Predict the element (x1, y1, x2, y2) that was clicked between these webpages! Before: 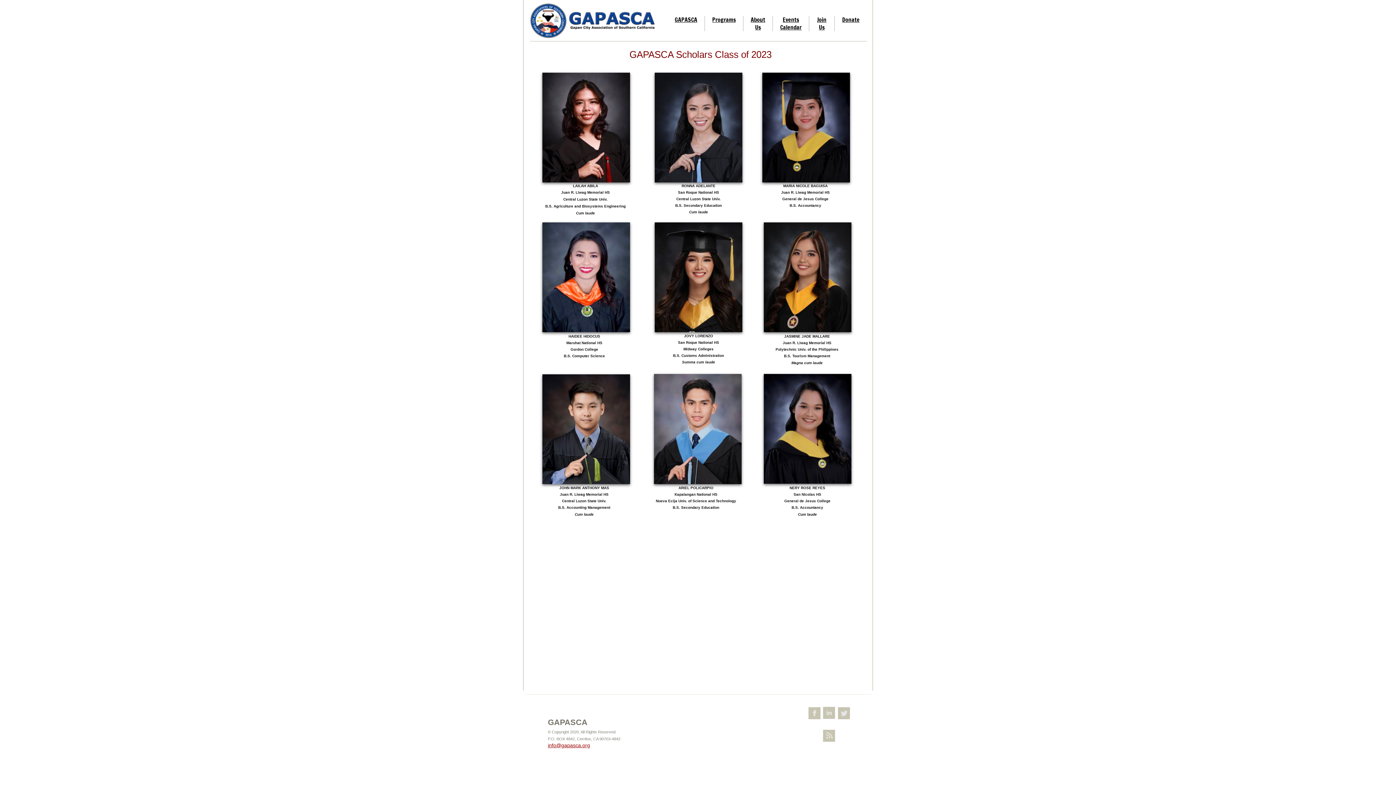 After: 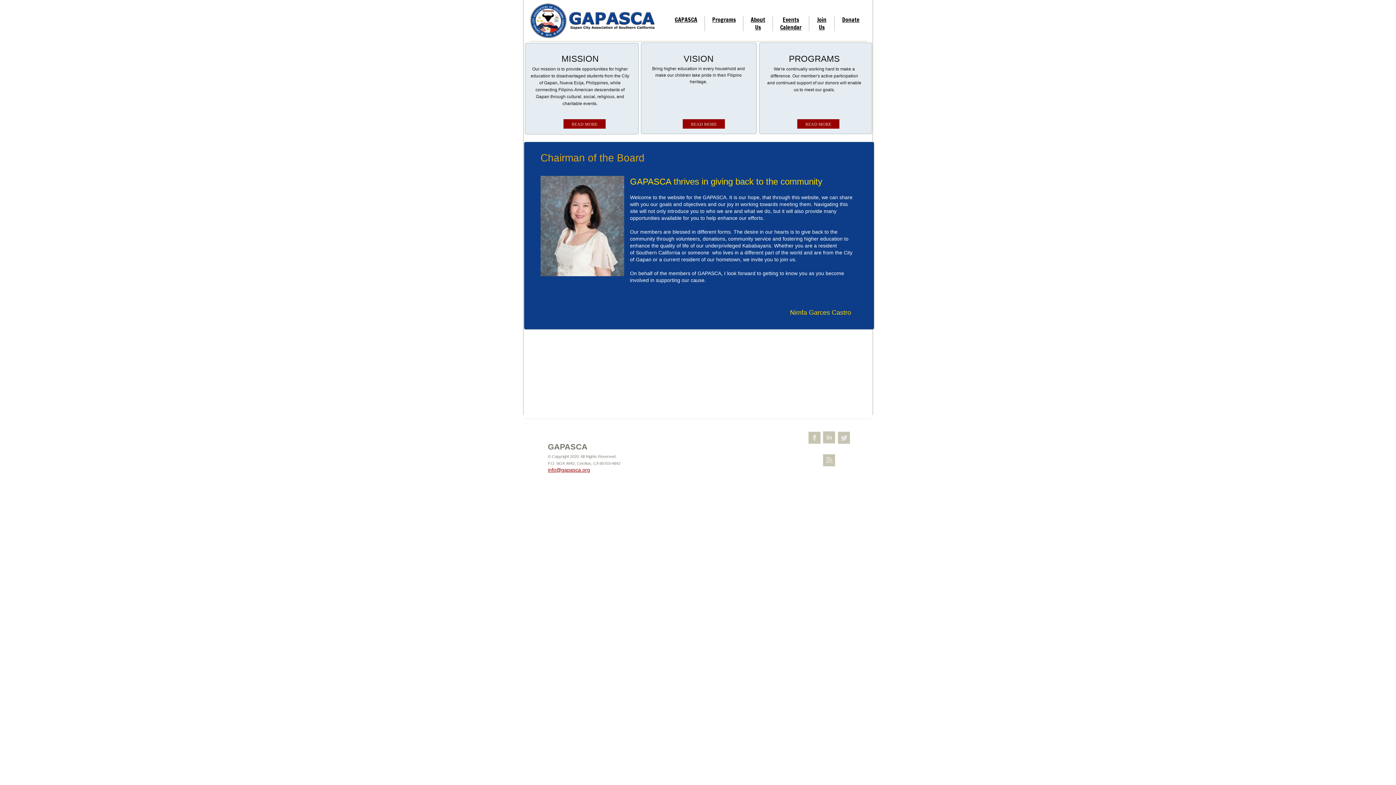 Action: label: About Us bbox: (750, 15, 765, 31)